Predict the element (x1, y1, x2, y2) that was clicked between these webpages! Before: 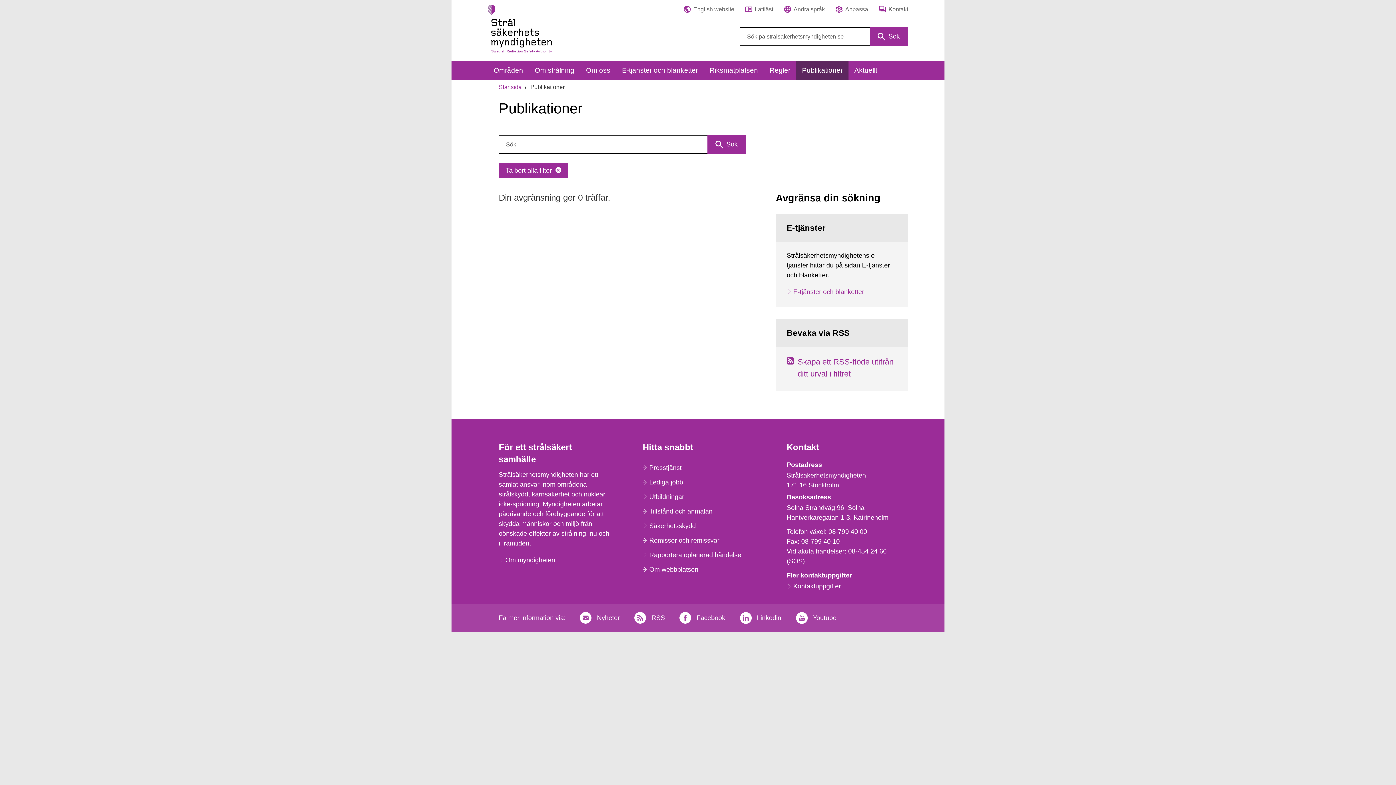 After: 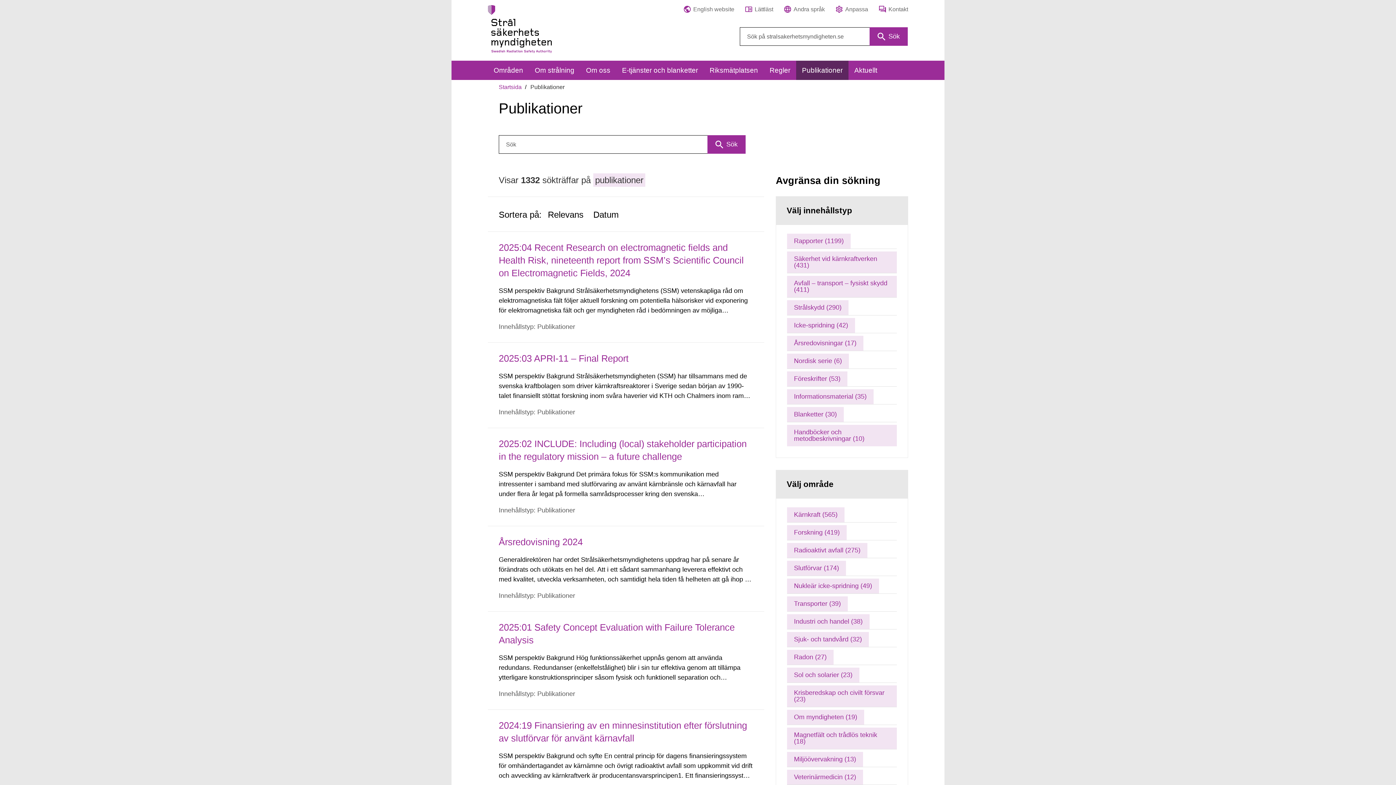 Action: bbox: (707, 135, 745, 153) label: Sök